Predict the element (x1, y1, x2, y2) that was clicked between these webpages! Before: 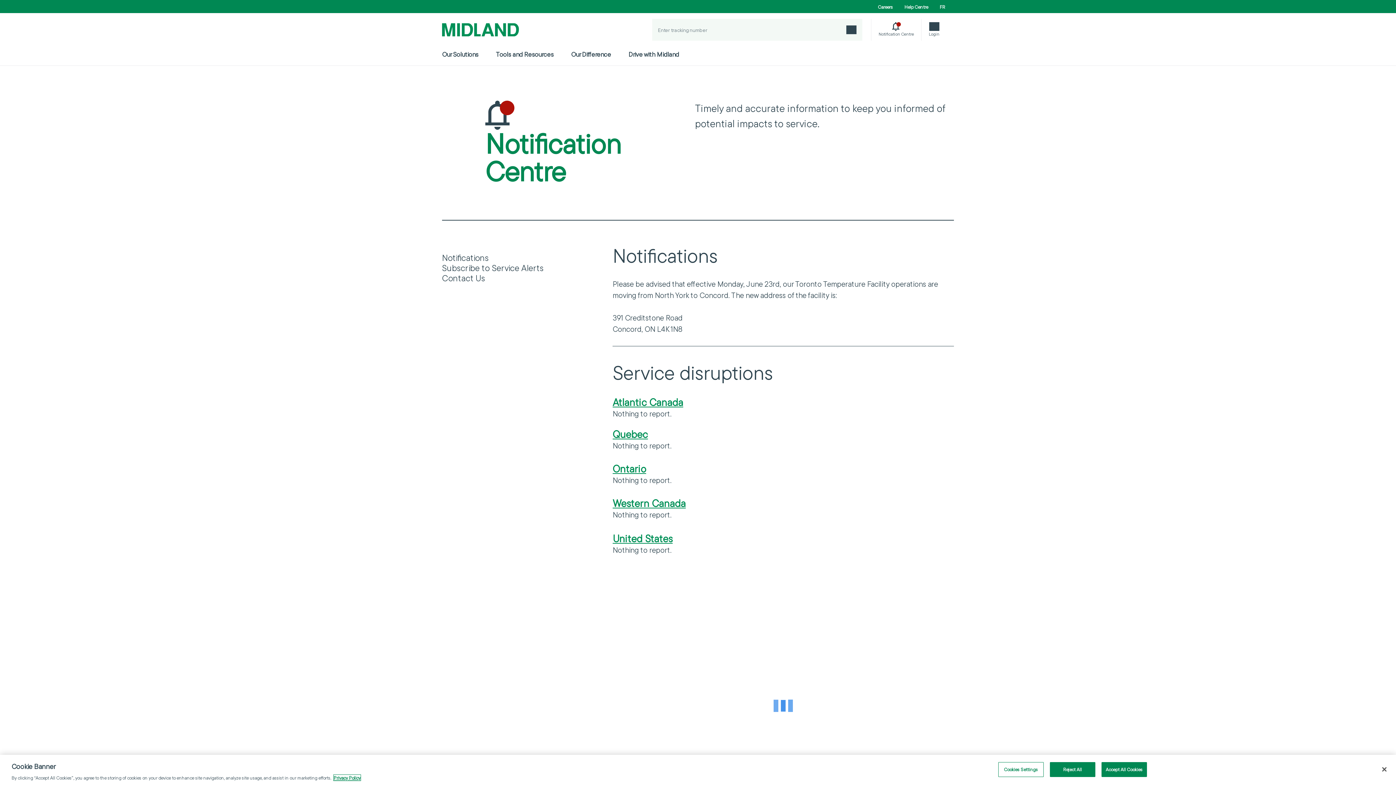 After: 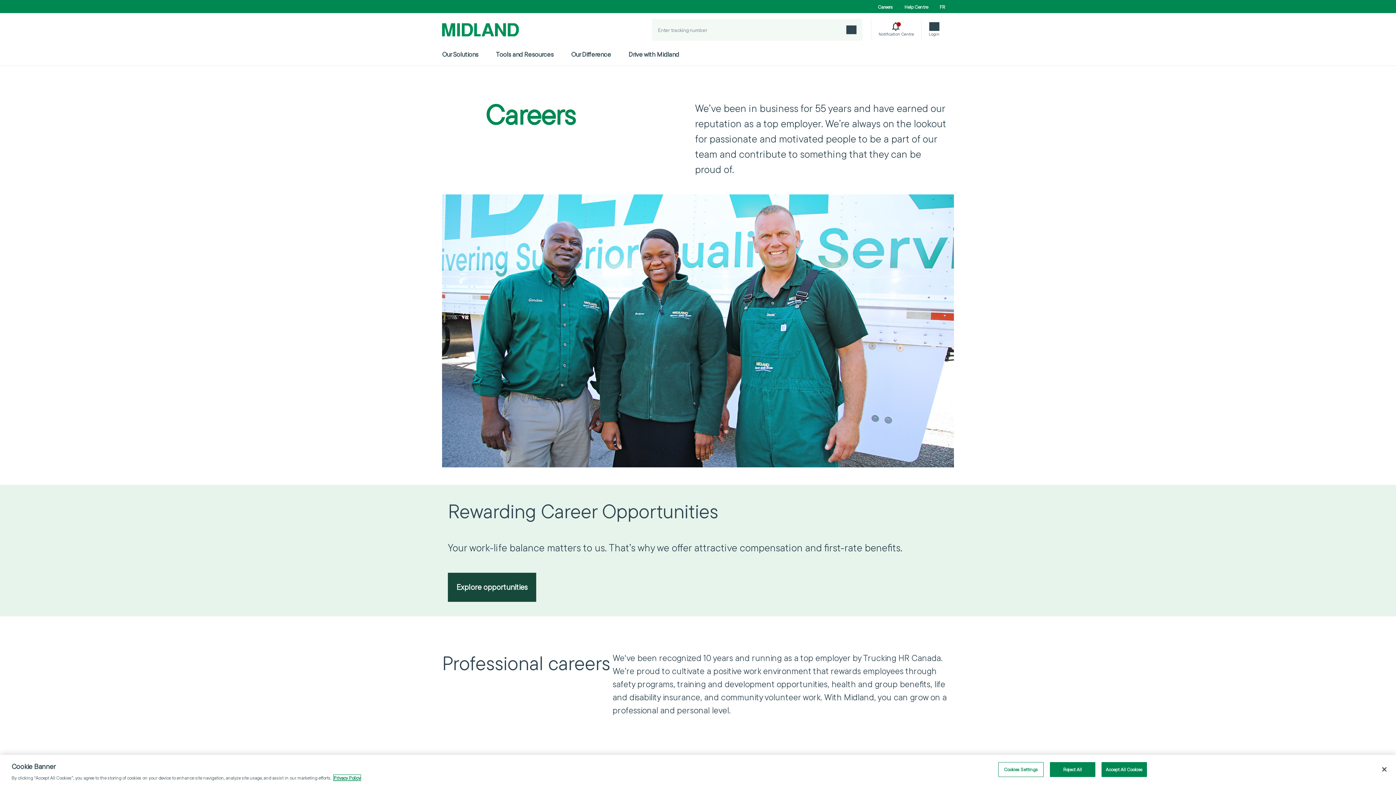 Action: bbox: (878, 4, 893, 9) label: Careers